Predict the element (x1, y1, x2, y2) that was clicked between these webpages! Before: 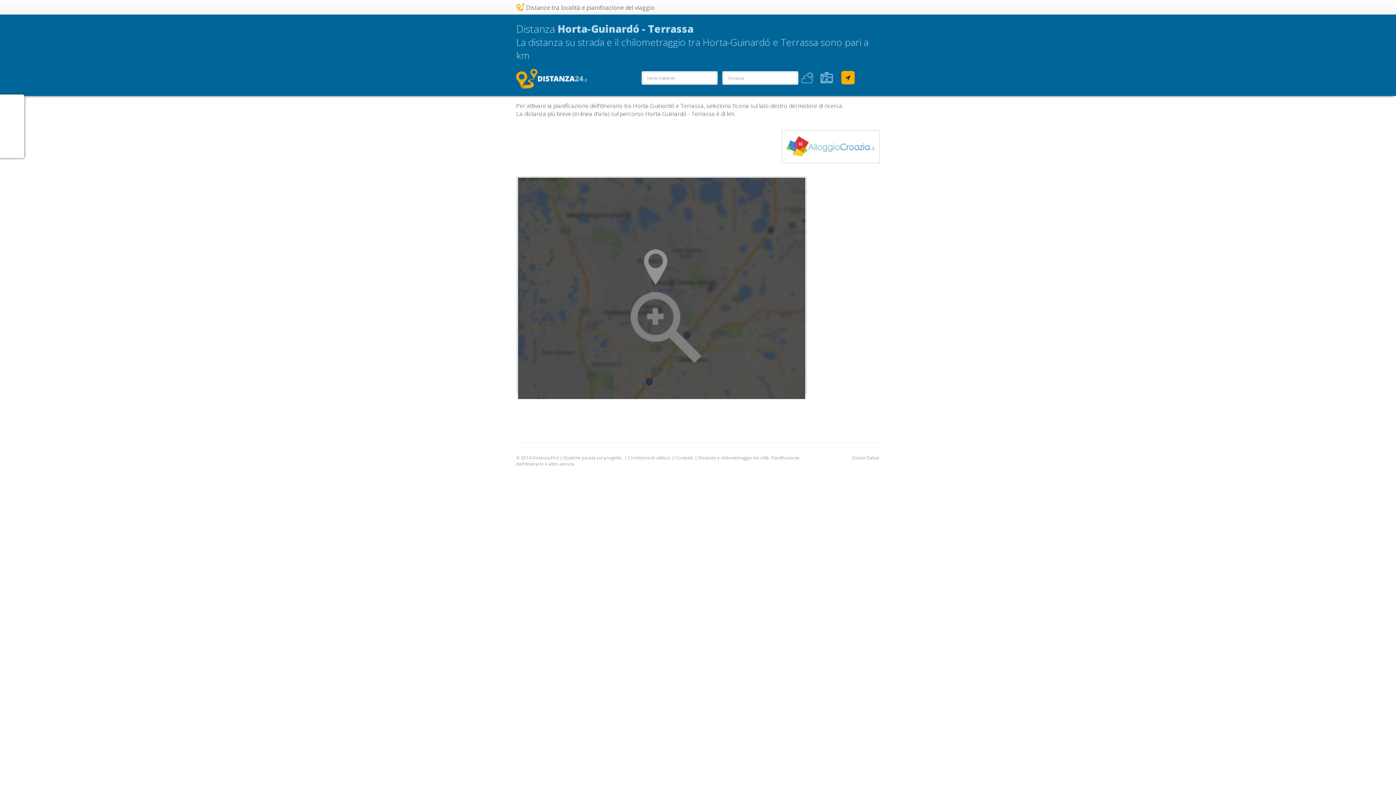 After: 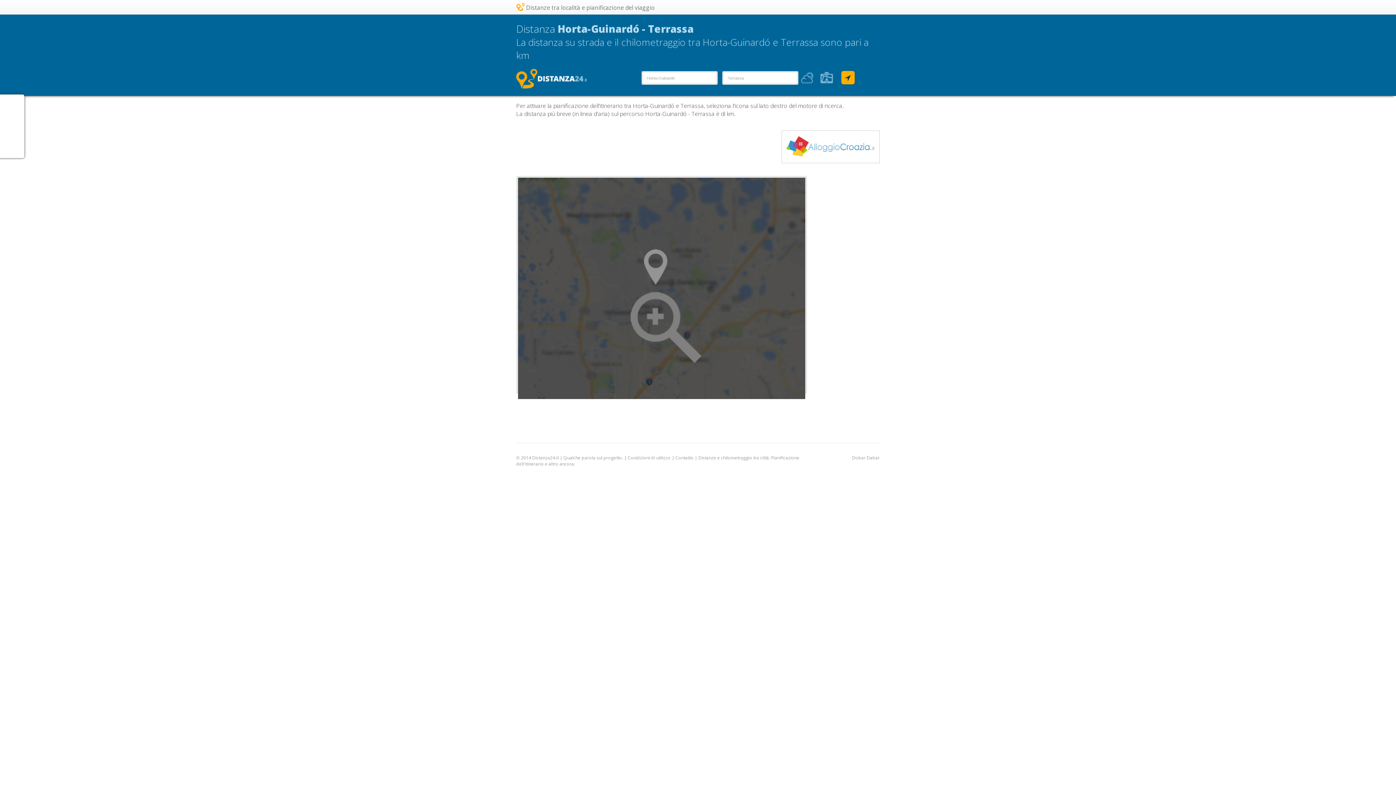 Action: bbox: (781, 157, 880, 165)